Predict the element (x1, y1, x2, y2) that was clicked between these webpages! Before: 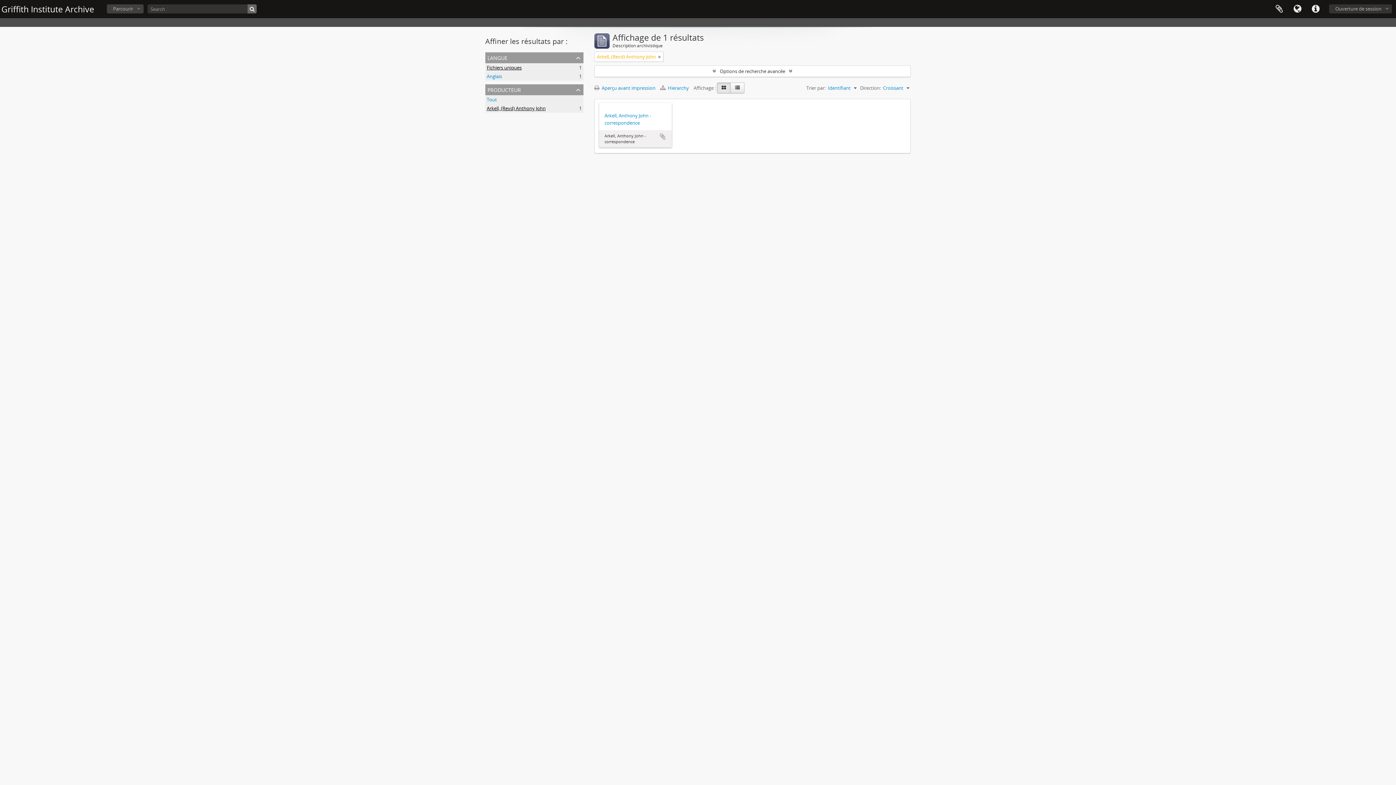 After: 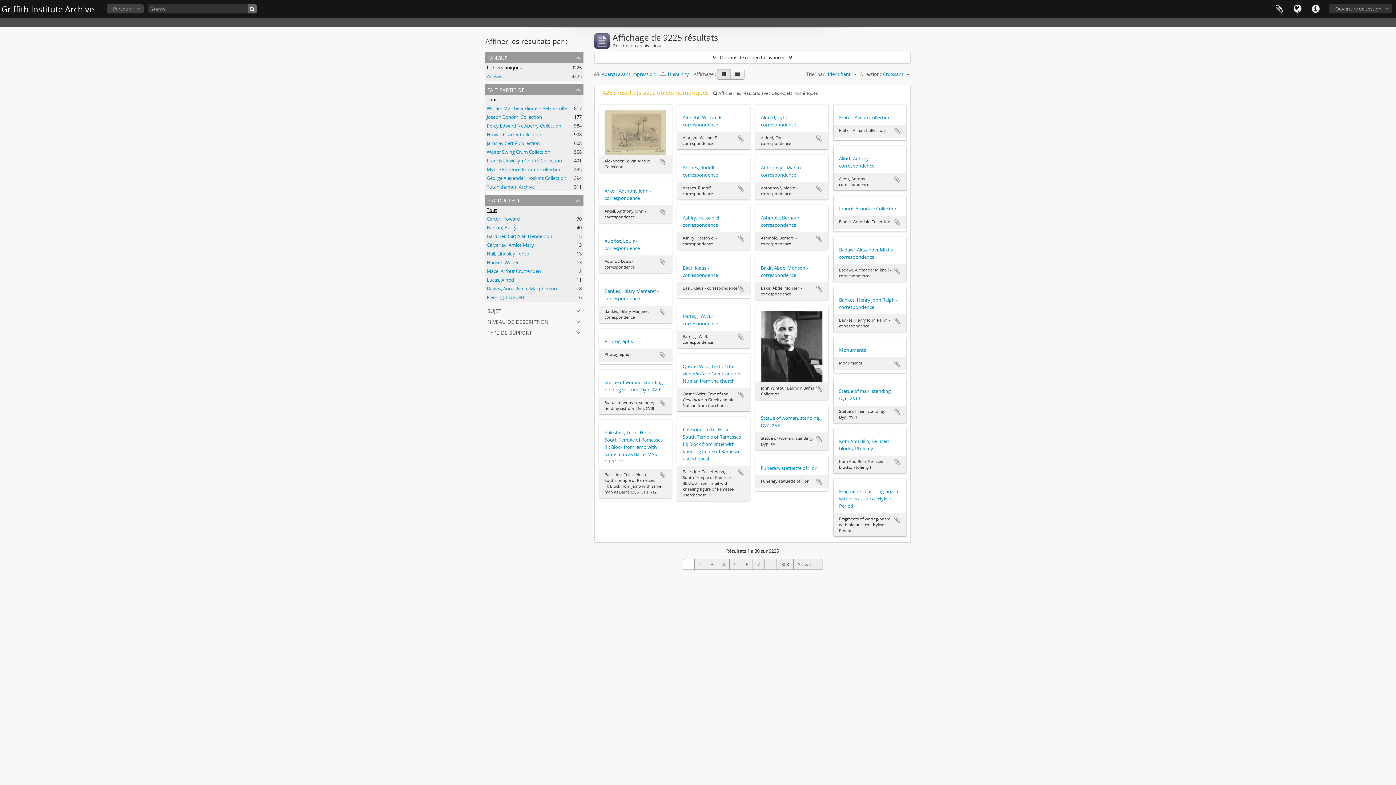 Action: label: Tout bbox: (486, 96, 497, 102)